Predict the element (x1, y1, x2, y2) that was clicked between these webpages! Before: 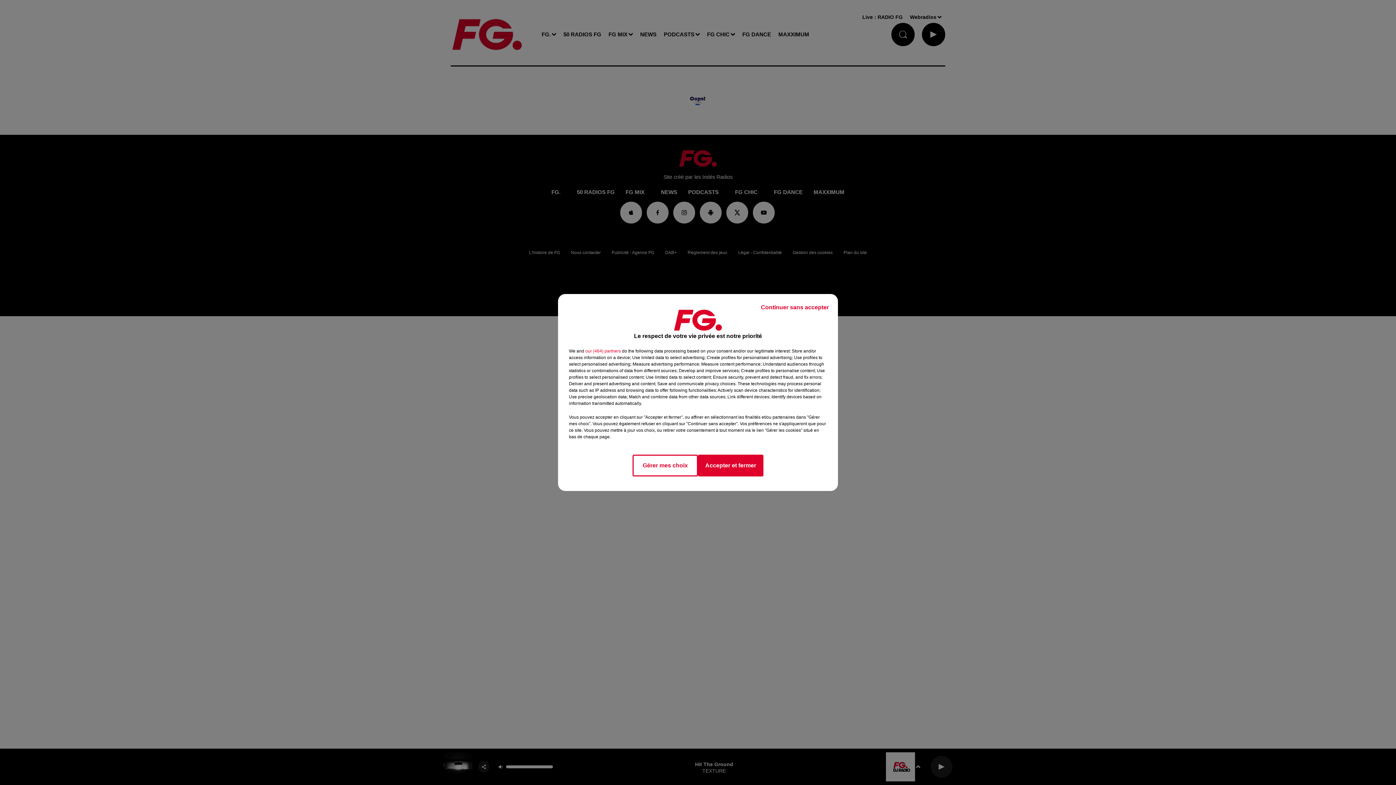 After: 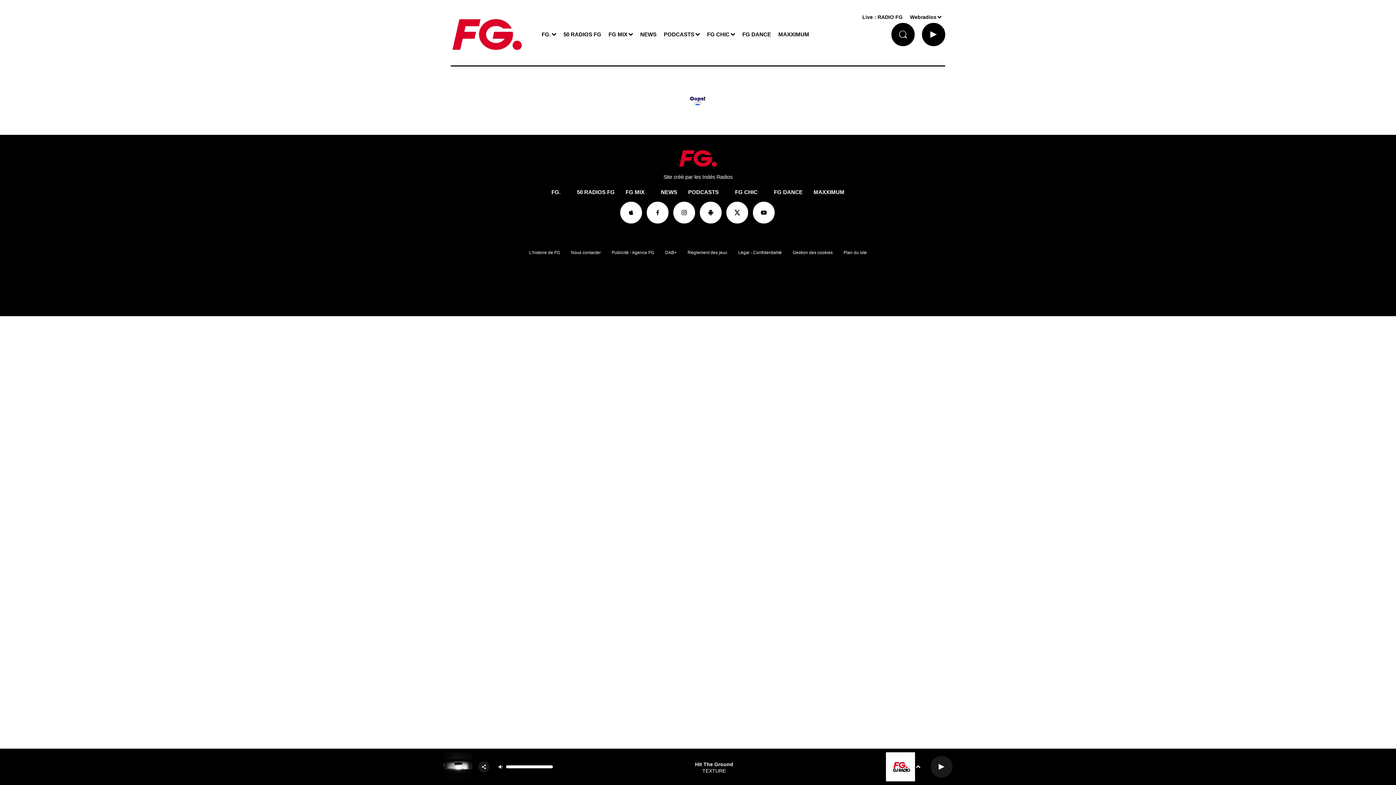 Action: label: Continuer sans accepter bbox: (755, 297, 834, 317)